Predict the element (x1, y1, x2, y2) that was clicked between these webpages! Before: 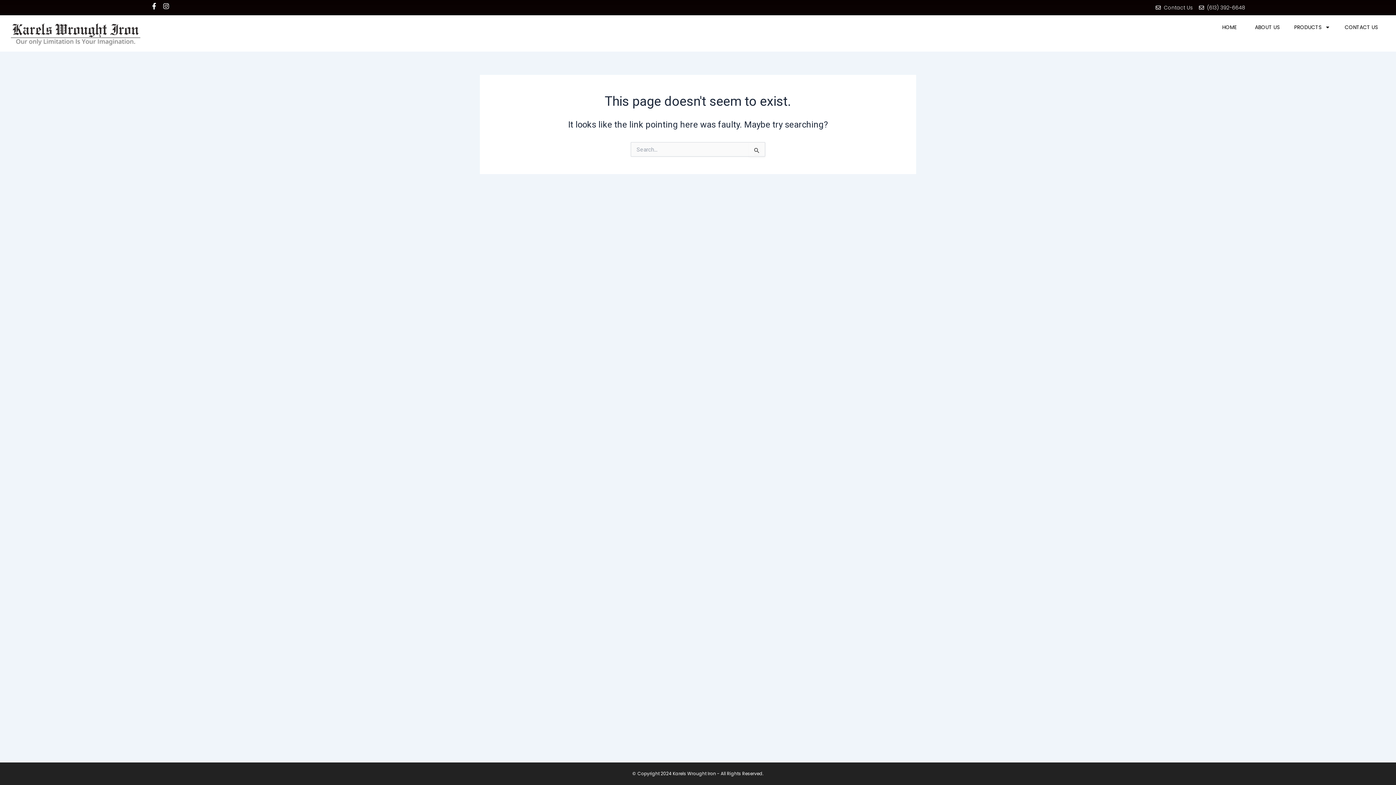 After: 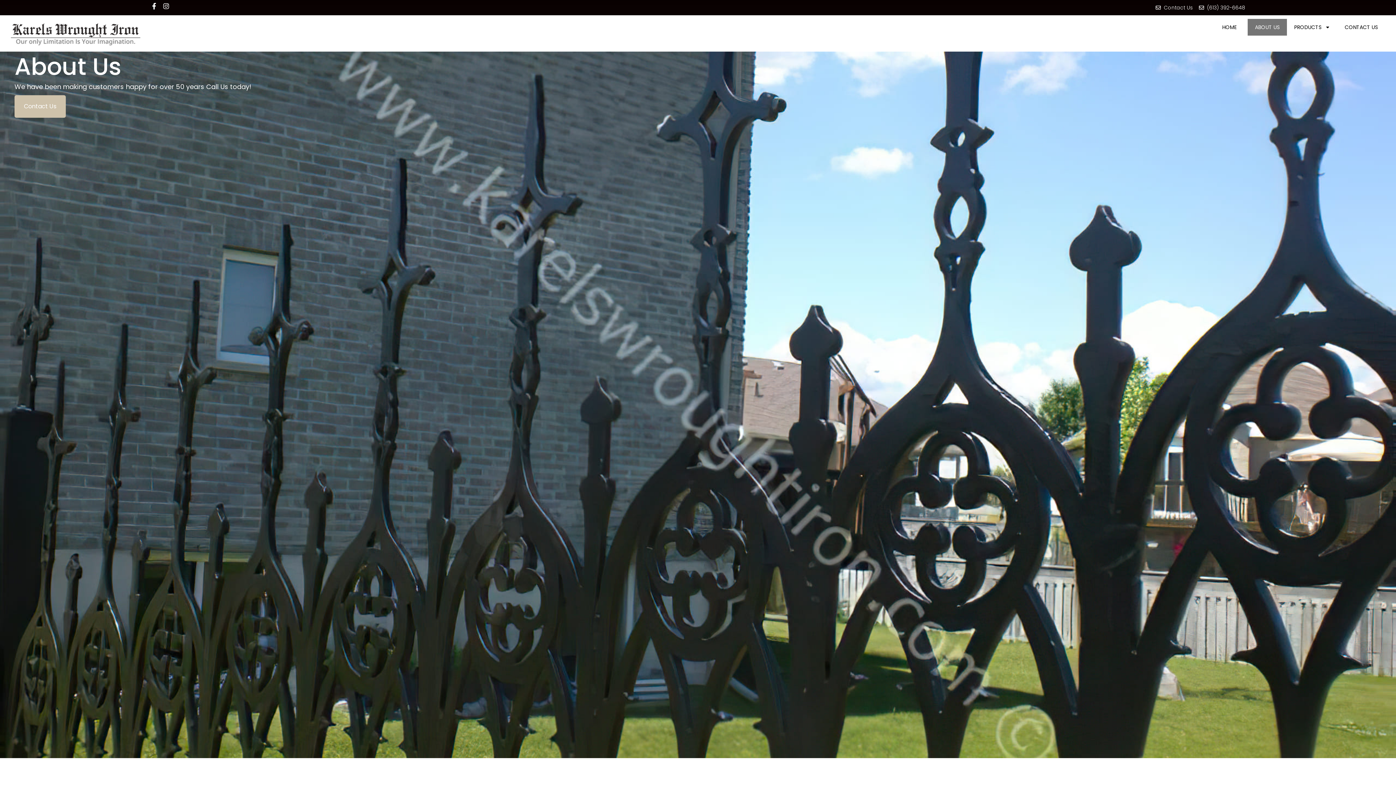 Action: bbox: (1248, 18, 1287, 35) label: ABOUT US